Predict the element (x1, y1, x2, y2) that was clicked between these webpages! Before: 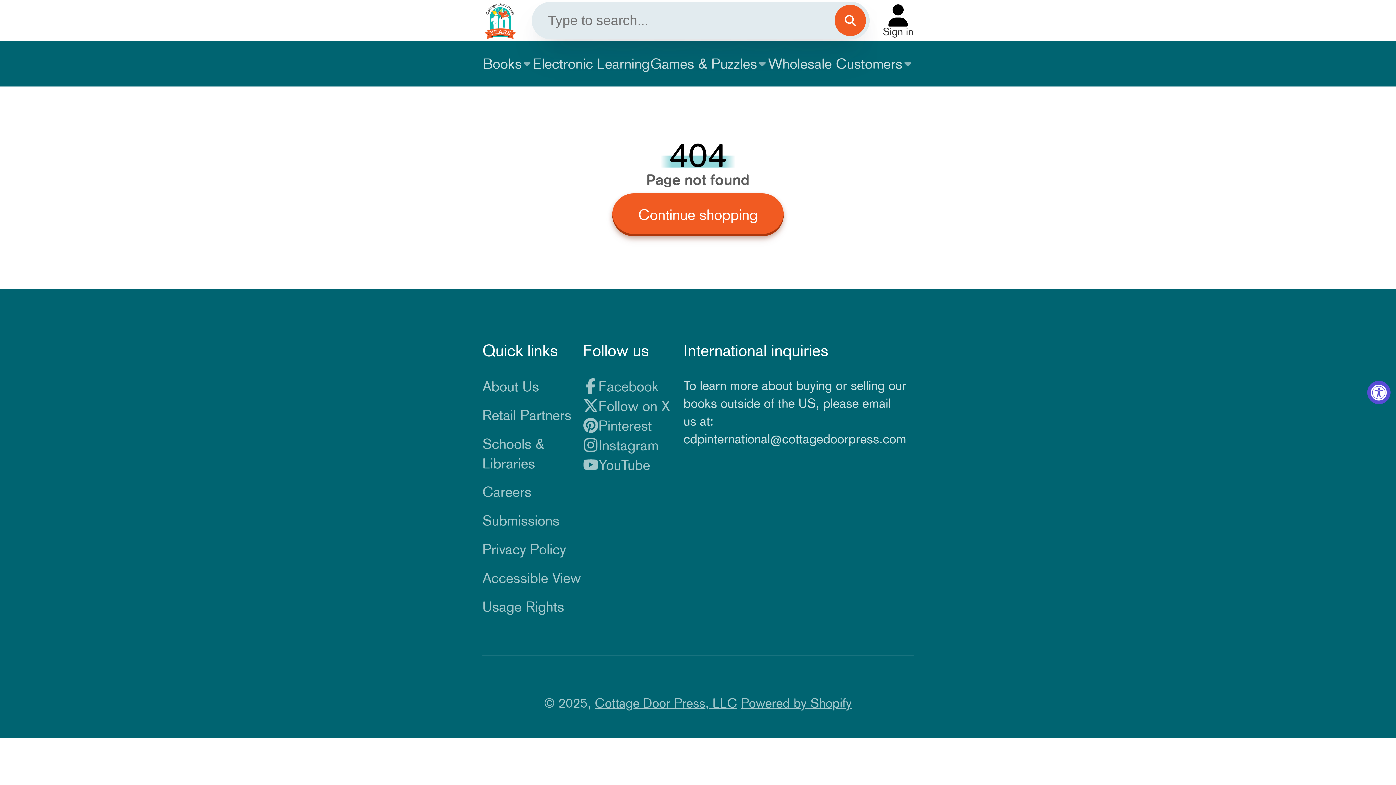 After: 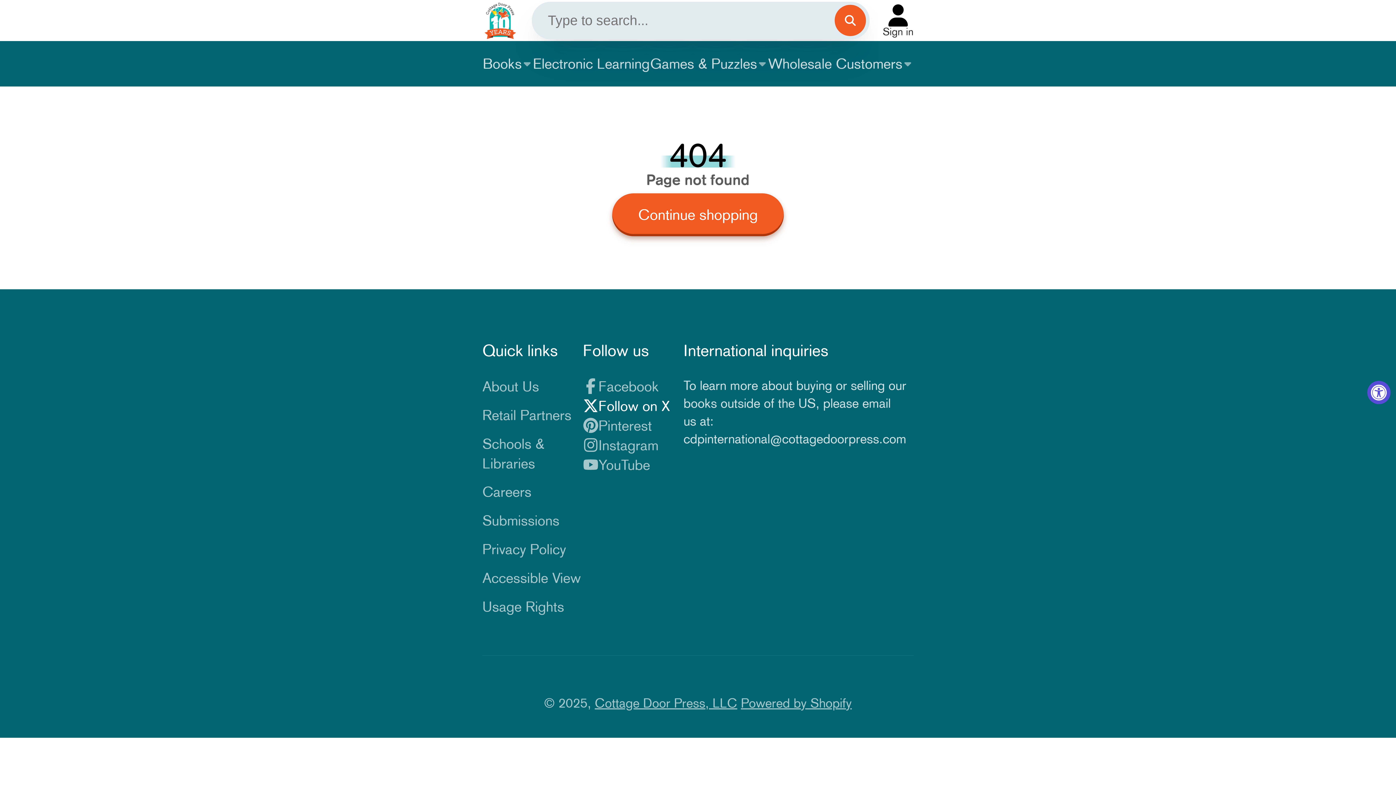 Action: label: Follow on X bbox: (583, 396, 683, 415)